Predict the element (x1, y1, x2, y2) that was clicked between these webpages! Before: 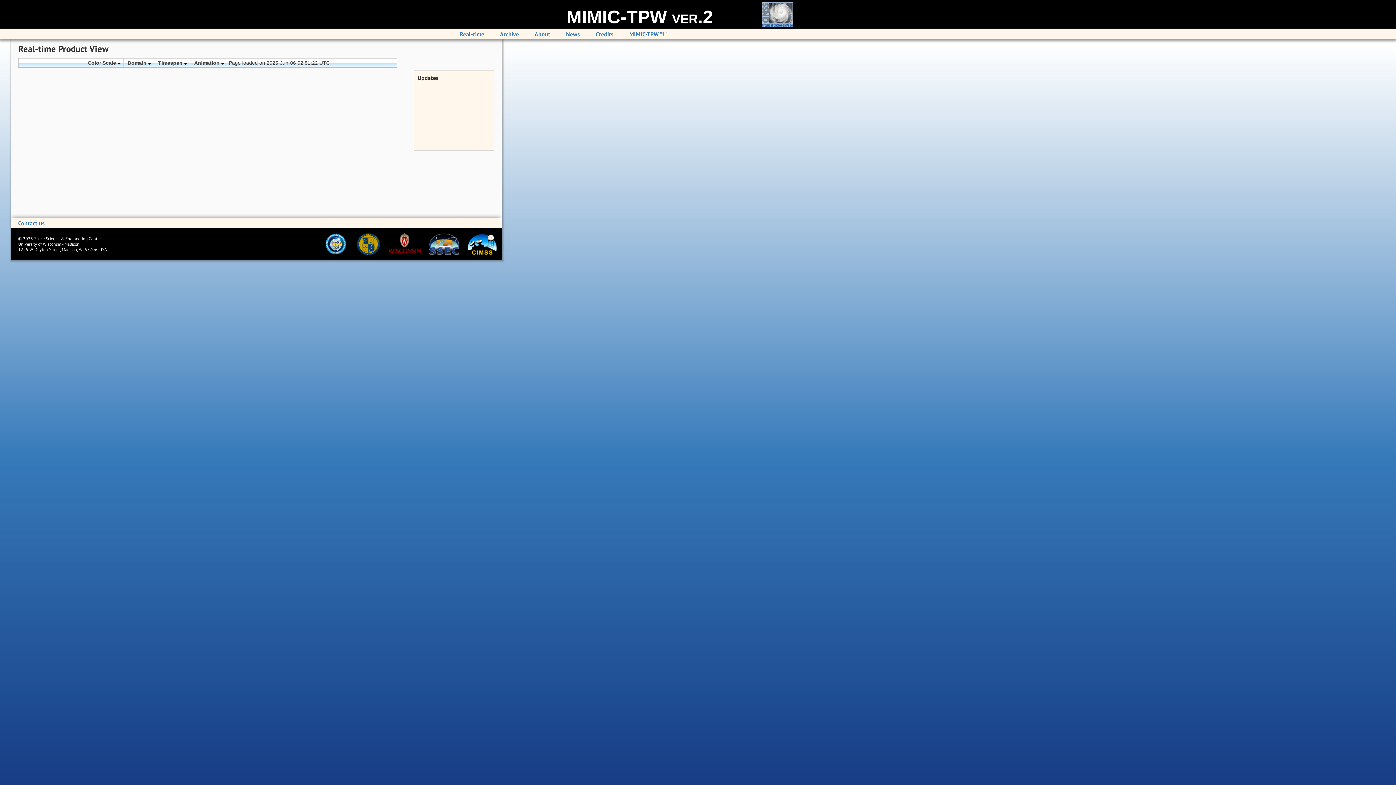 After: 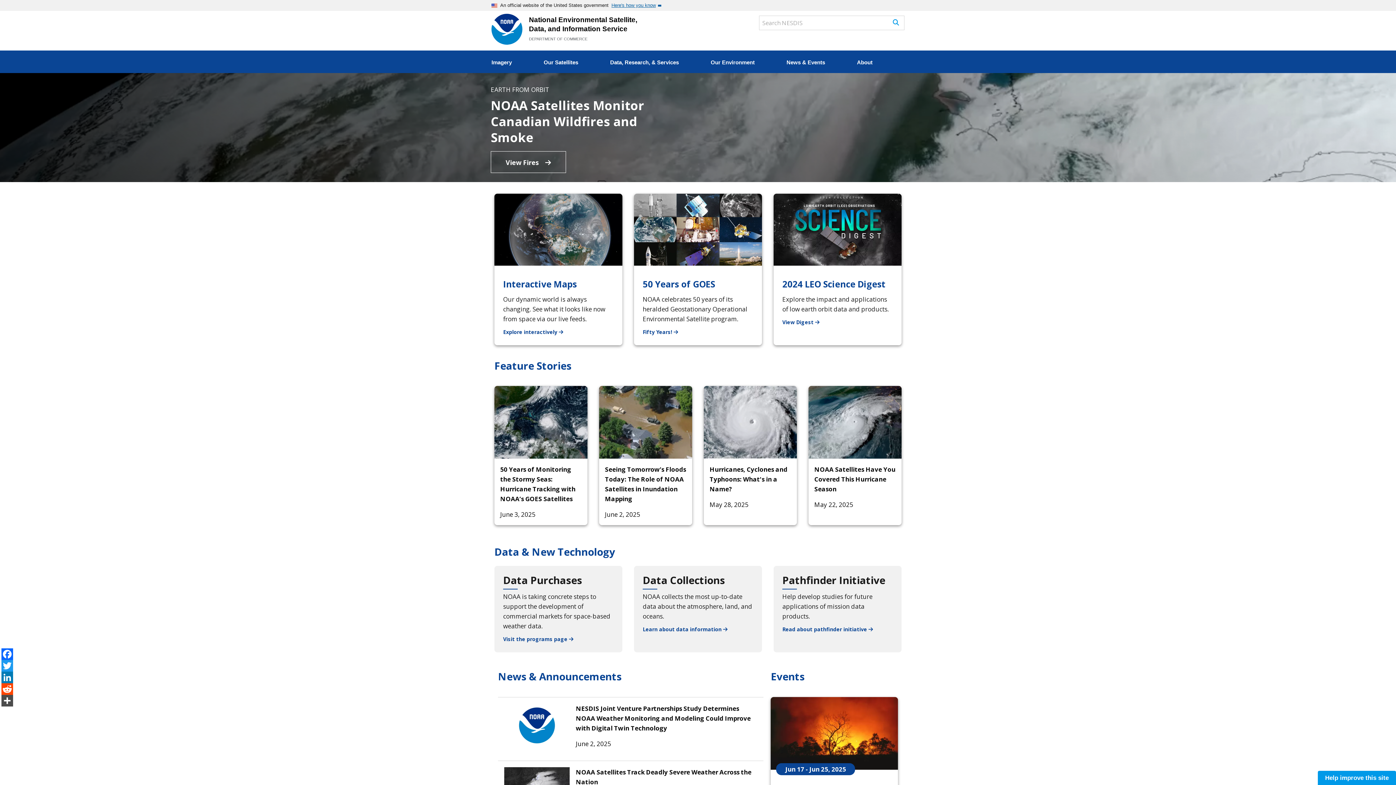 Action: label:   bbox: (316, 250, 349, 256)